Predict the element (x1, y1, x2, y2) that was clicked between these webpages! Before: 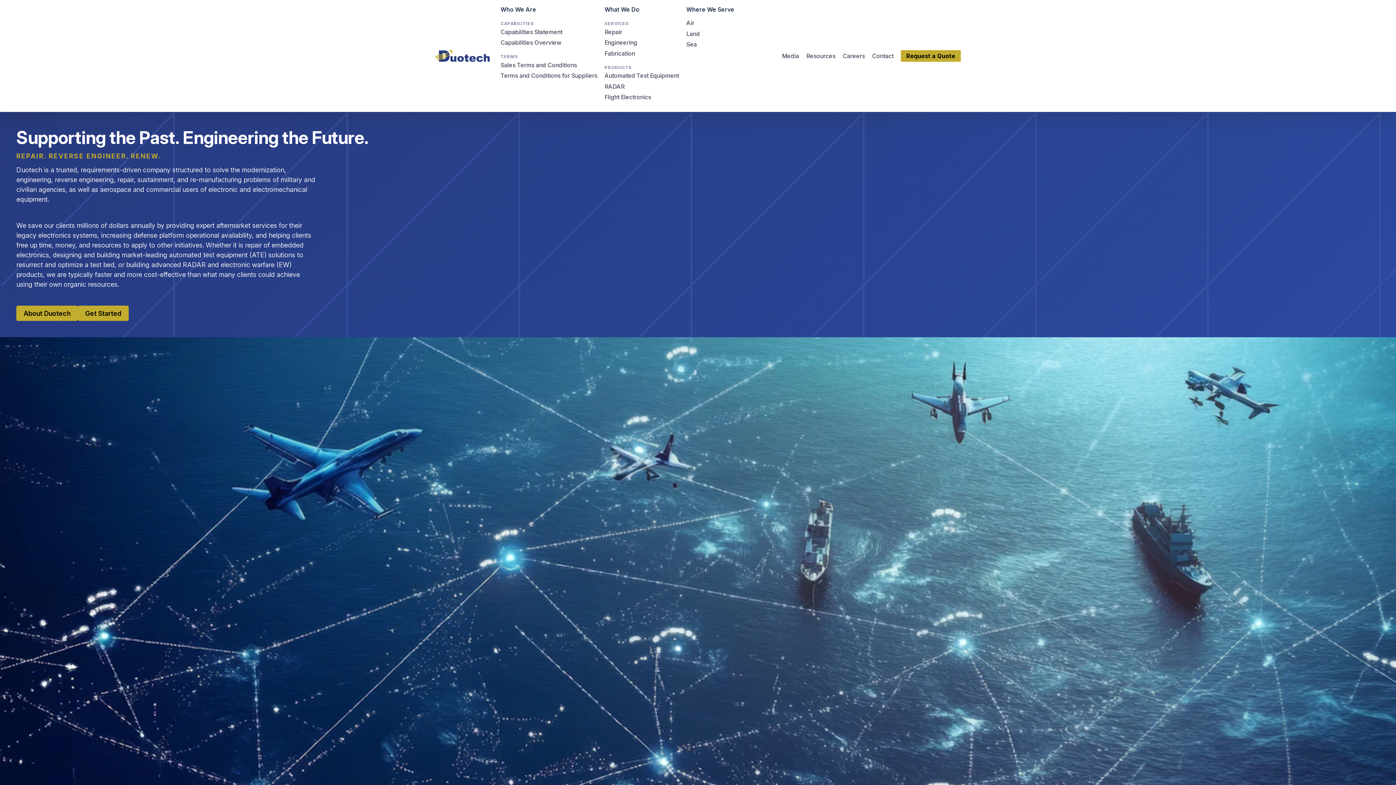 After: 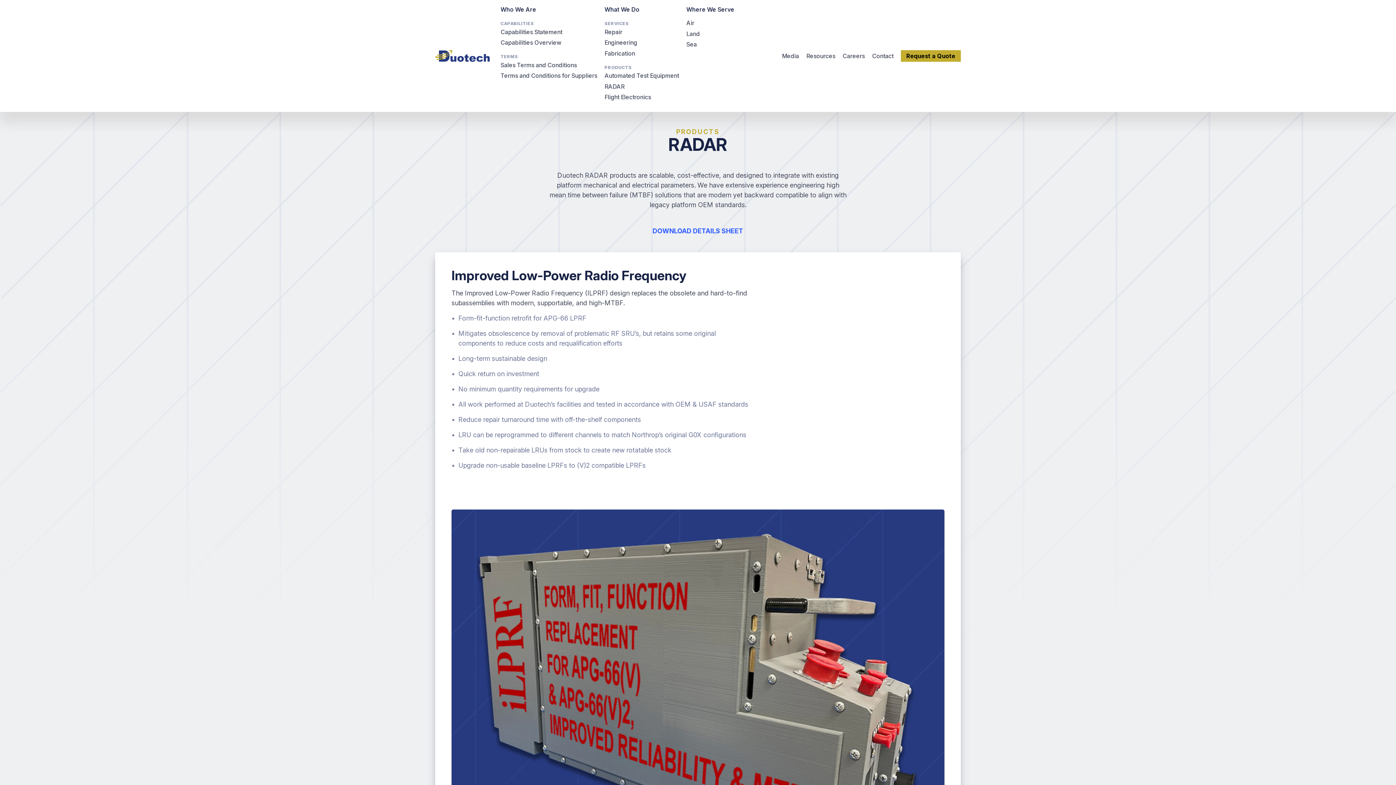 Action: label: RADAR bbox: (604, 82, 624, 90)